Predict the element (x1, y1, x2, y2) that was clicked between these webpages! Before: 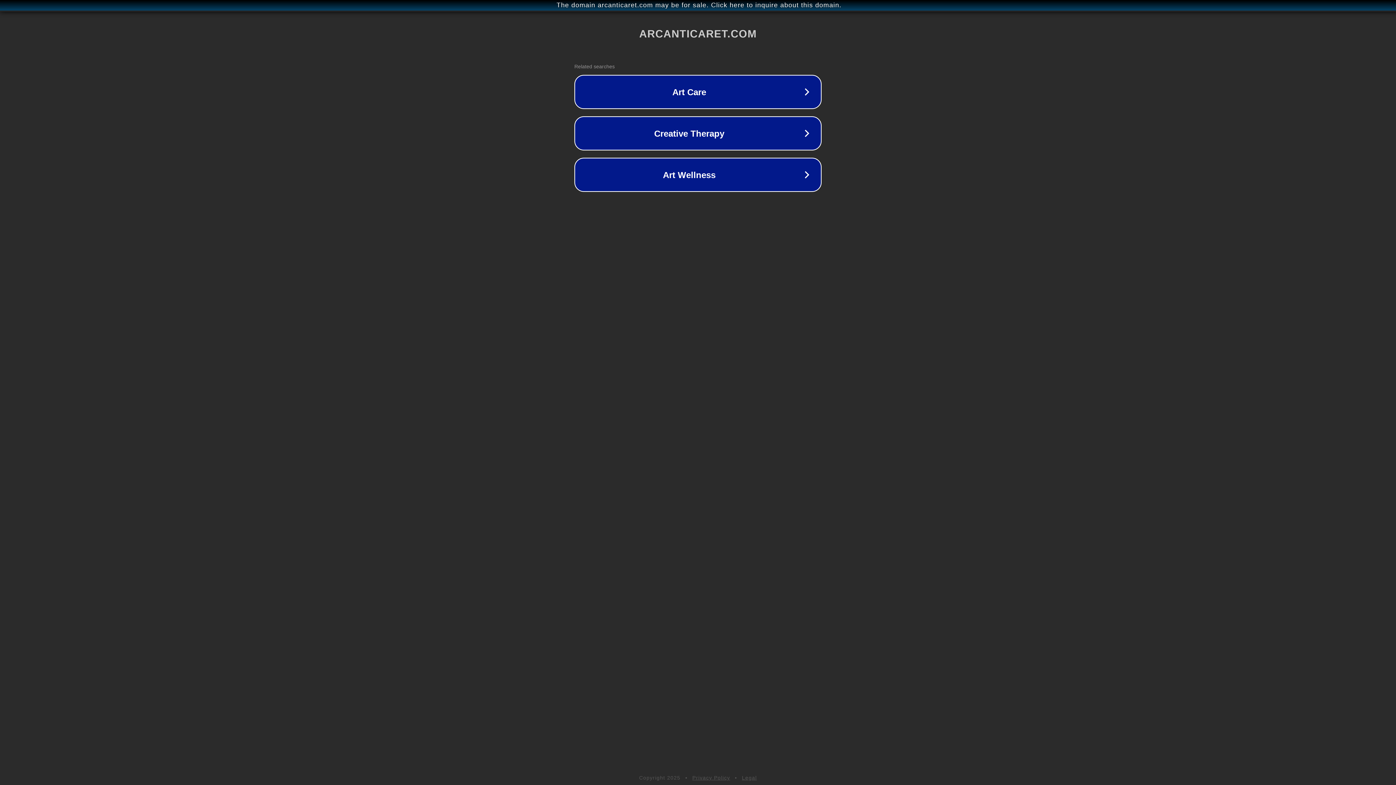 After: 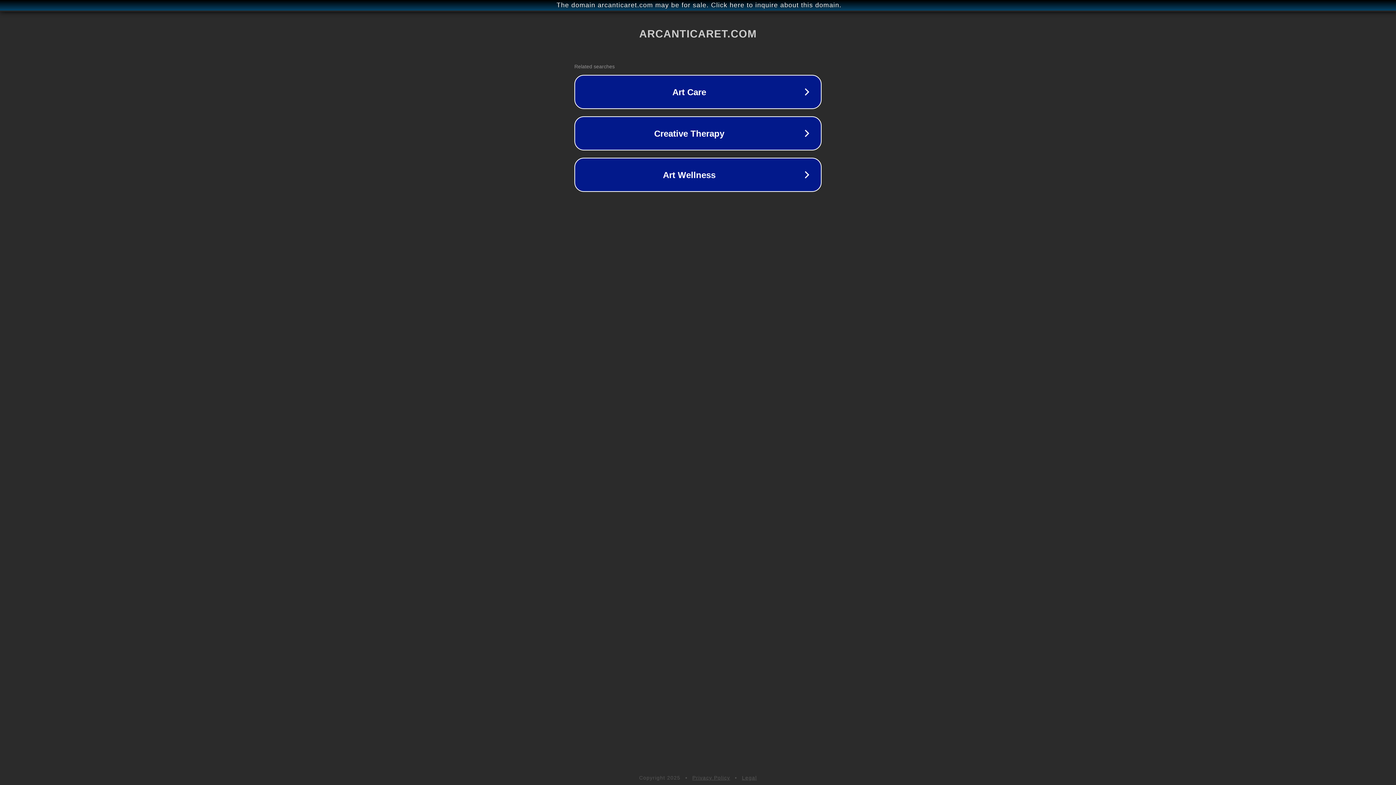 Action: label: Legal bbox: (742, 775, 757, 781)